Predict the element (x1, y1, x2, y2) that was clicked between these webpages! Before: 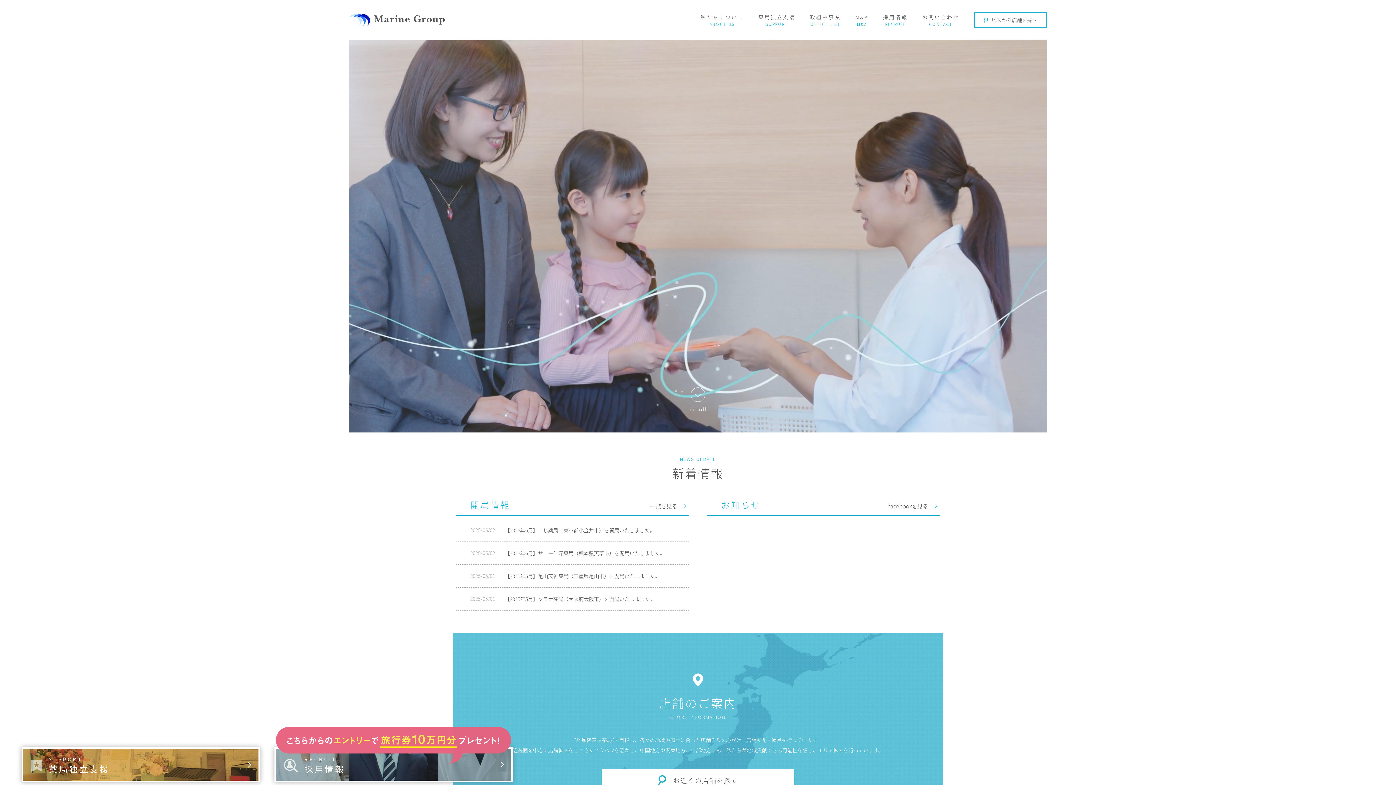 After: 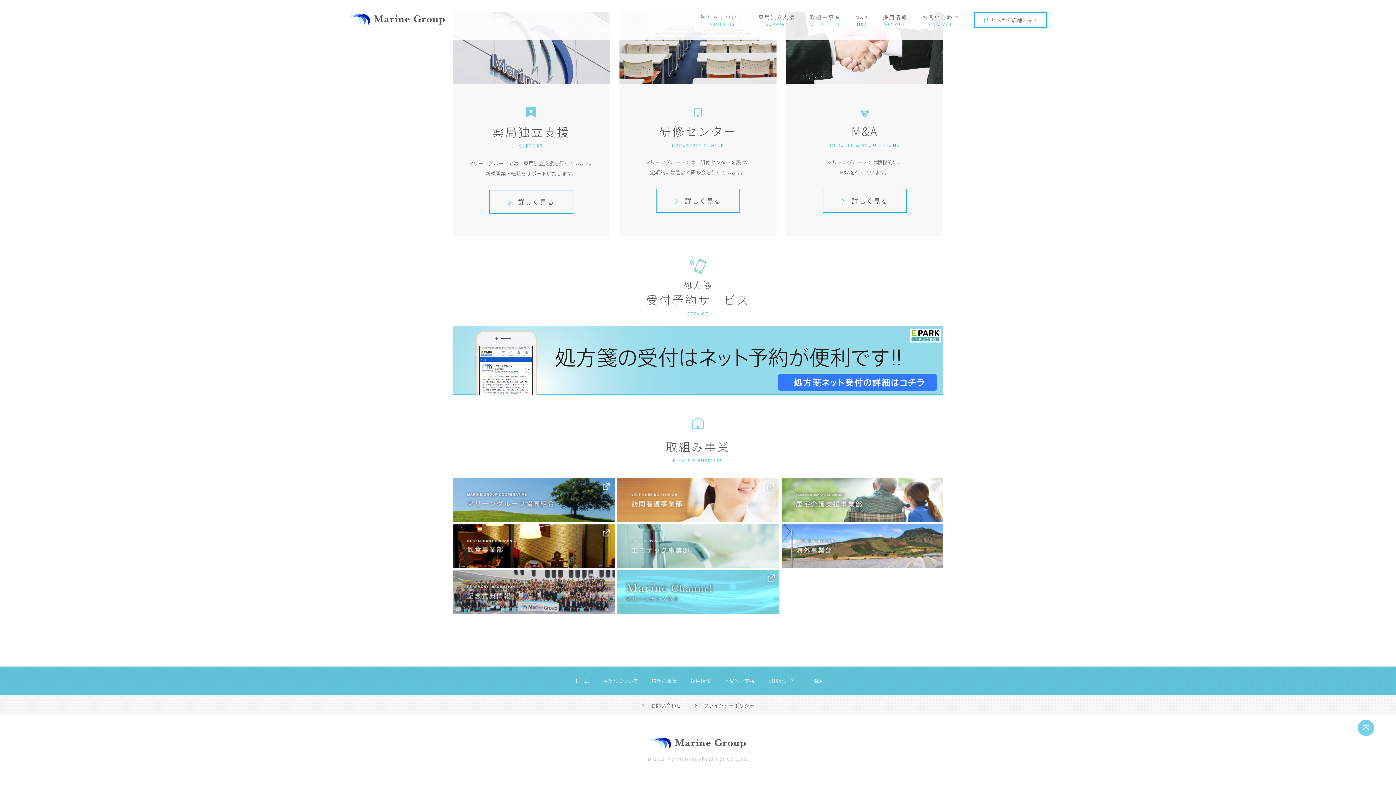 Action: label: 取組み事業 bbox: (810, 12, 841, 27)